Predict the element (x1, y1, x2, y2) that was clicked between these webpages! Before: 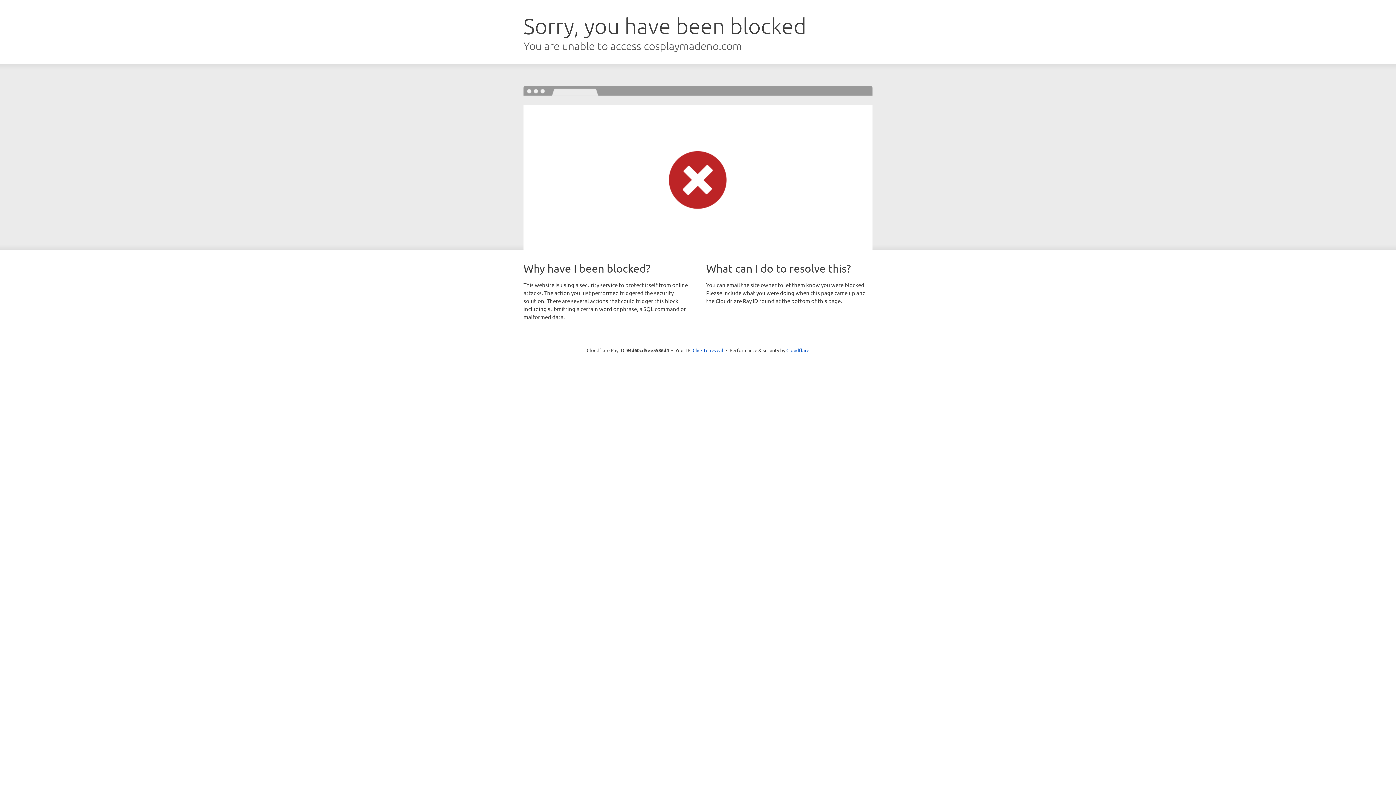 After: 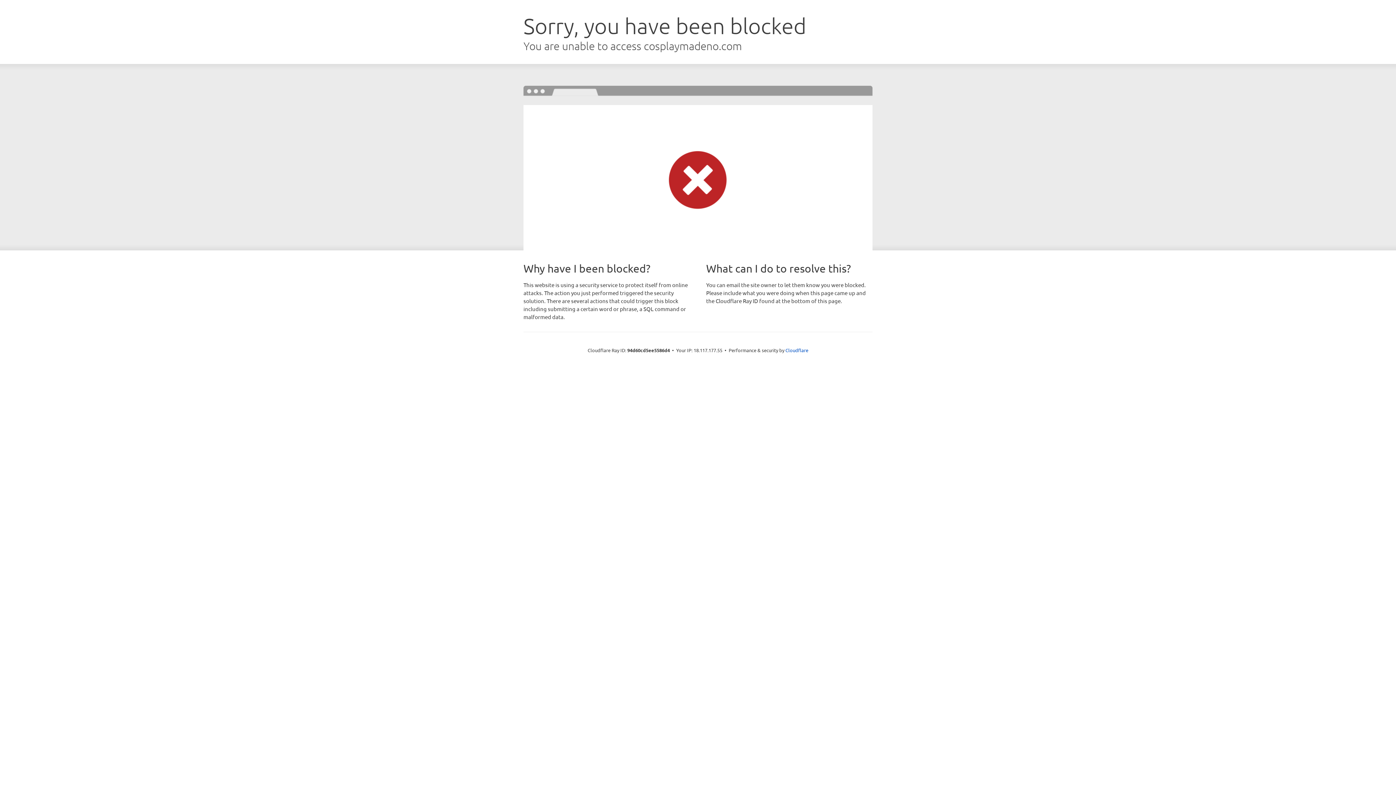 Action: label: Click to reveal bbox: (692, 346, 723, 353)